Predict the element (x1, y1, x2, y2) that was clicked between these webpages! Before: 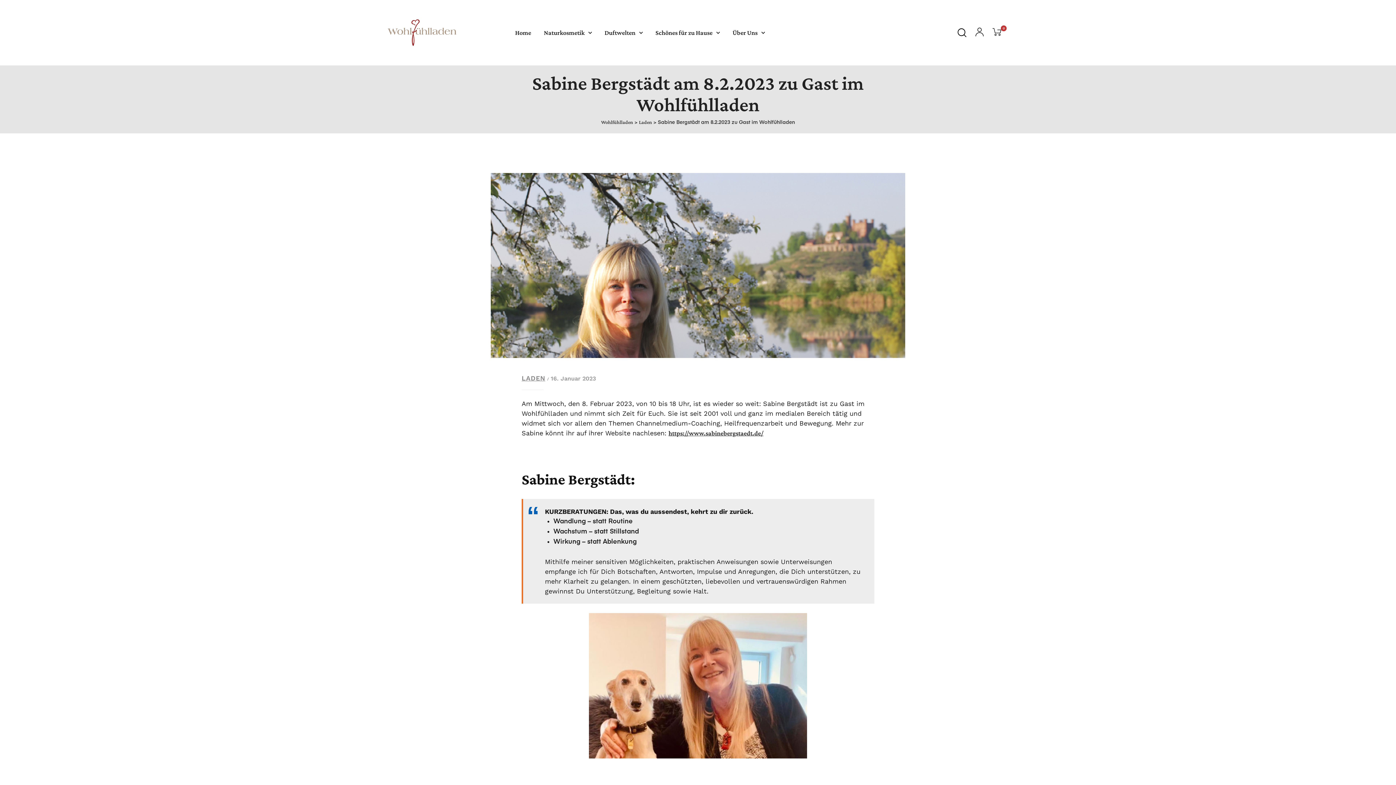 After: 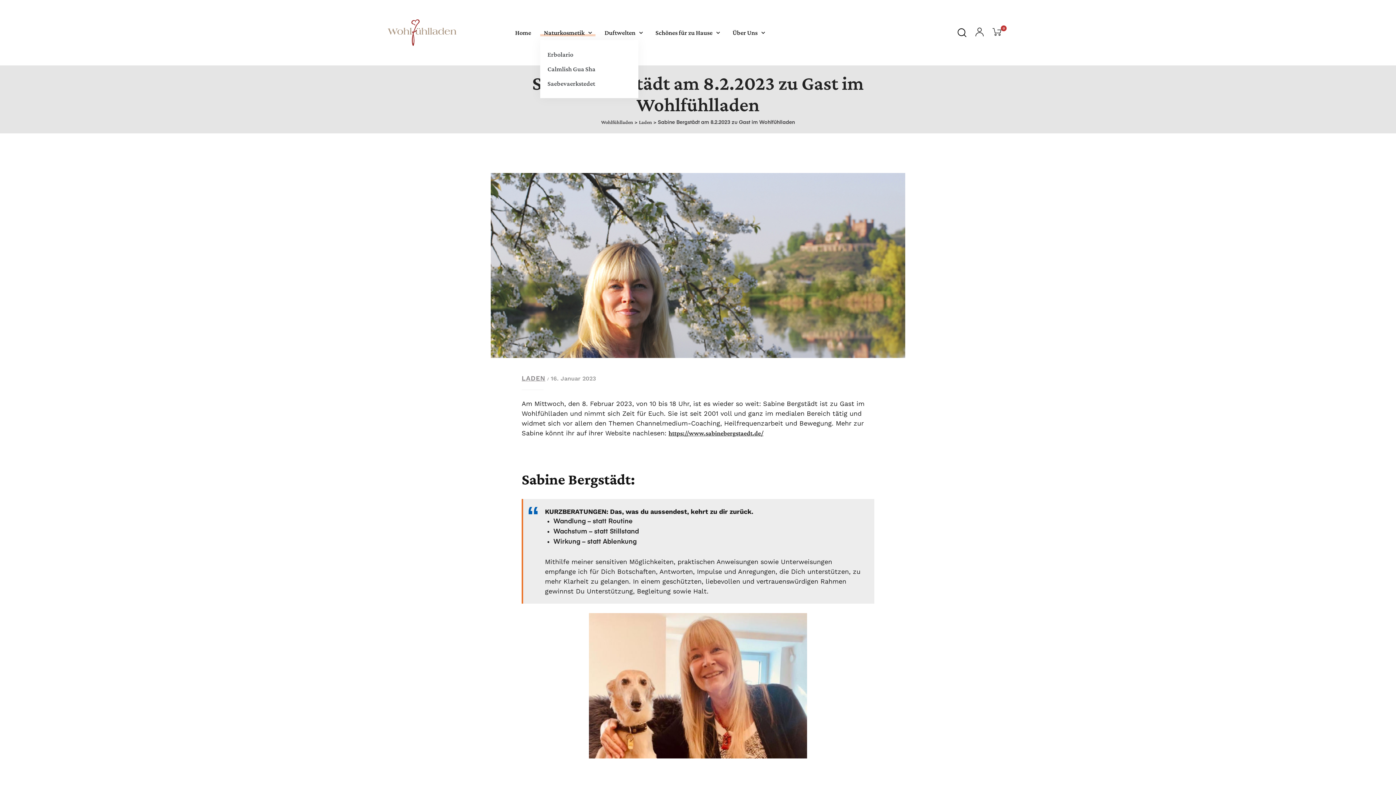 Action: bbox: (540, 29, 595, 36) label: Naturkosmetik